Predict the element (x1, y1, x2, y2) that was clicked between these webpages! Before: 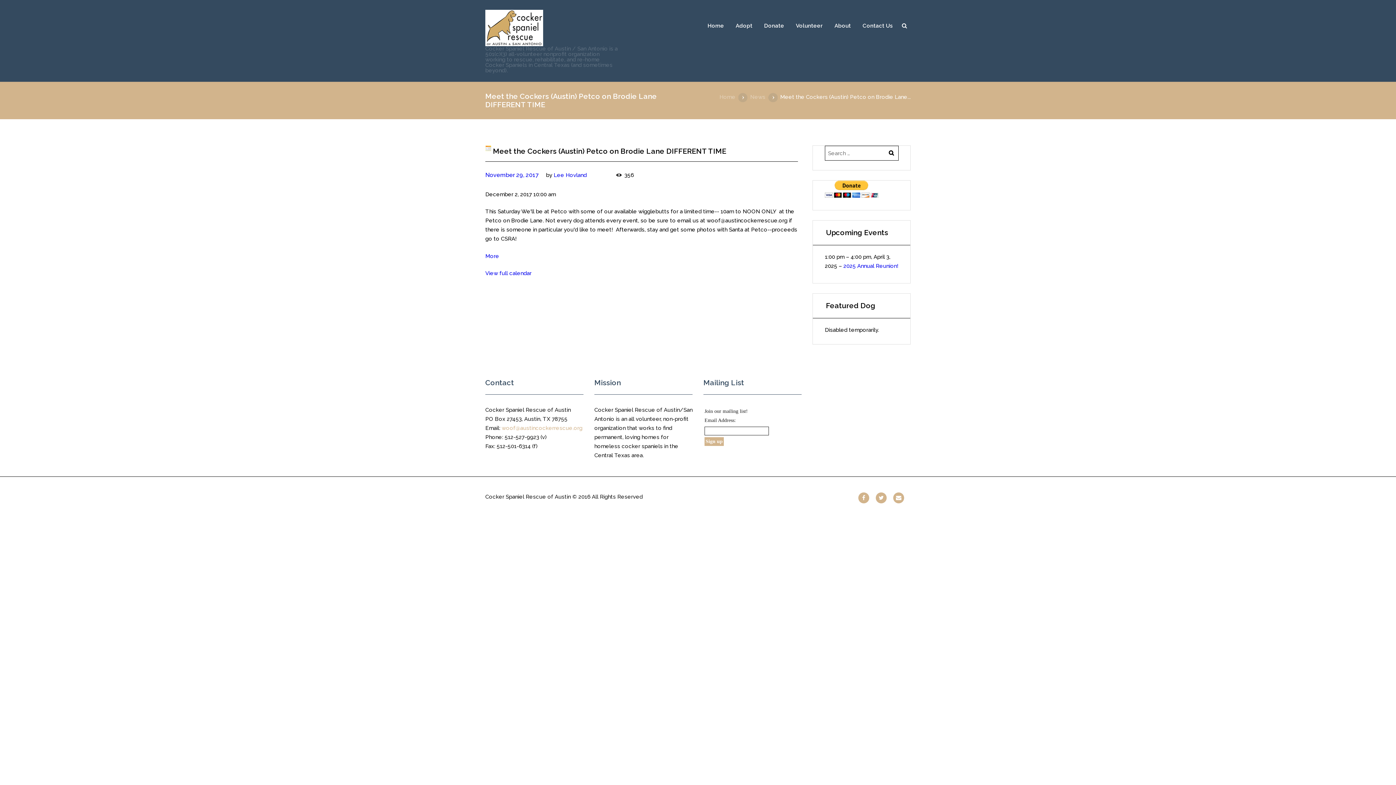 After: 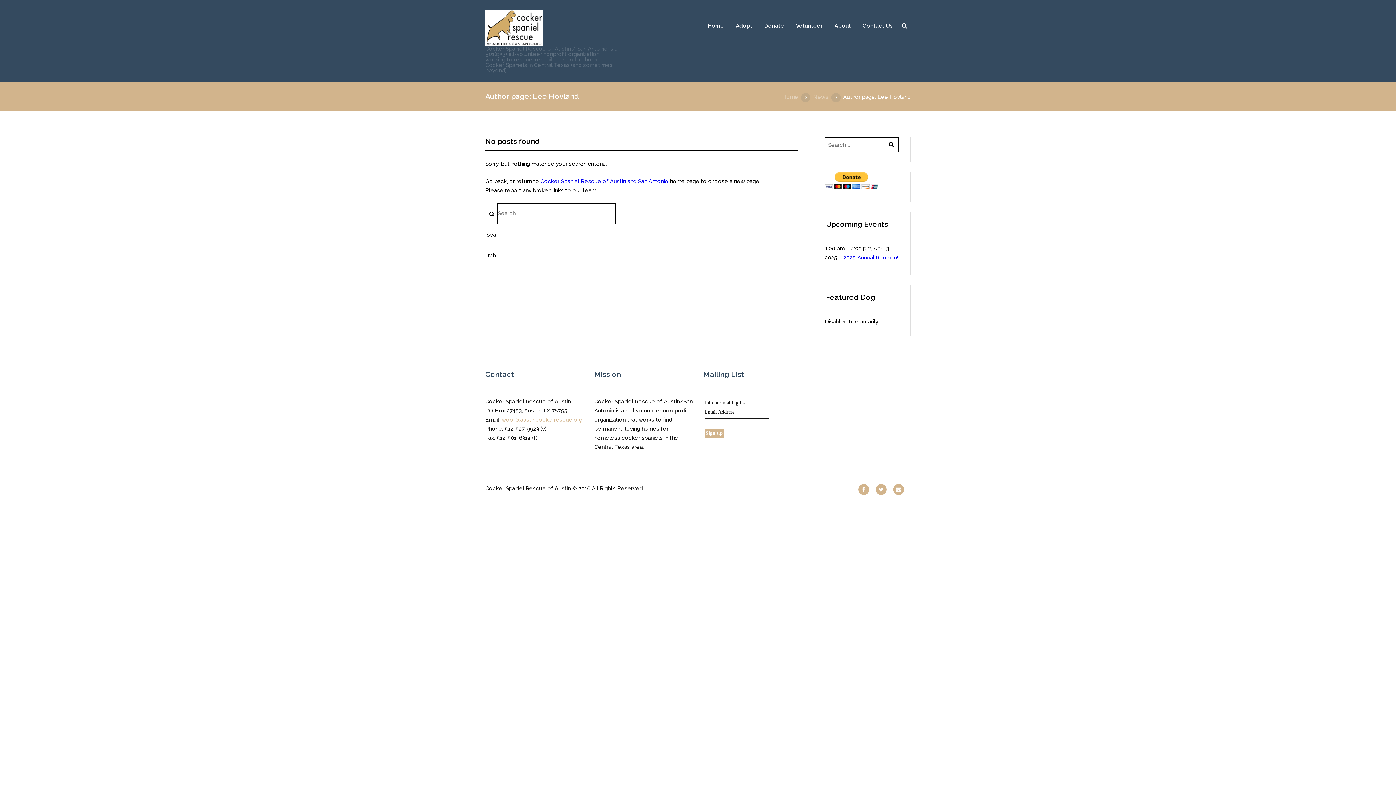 Action: label: Lee Hovland bbox: (553, 172, 586, 178)